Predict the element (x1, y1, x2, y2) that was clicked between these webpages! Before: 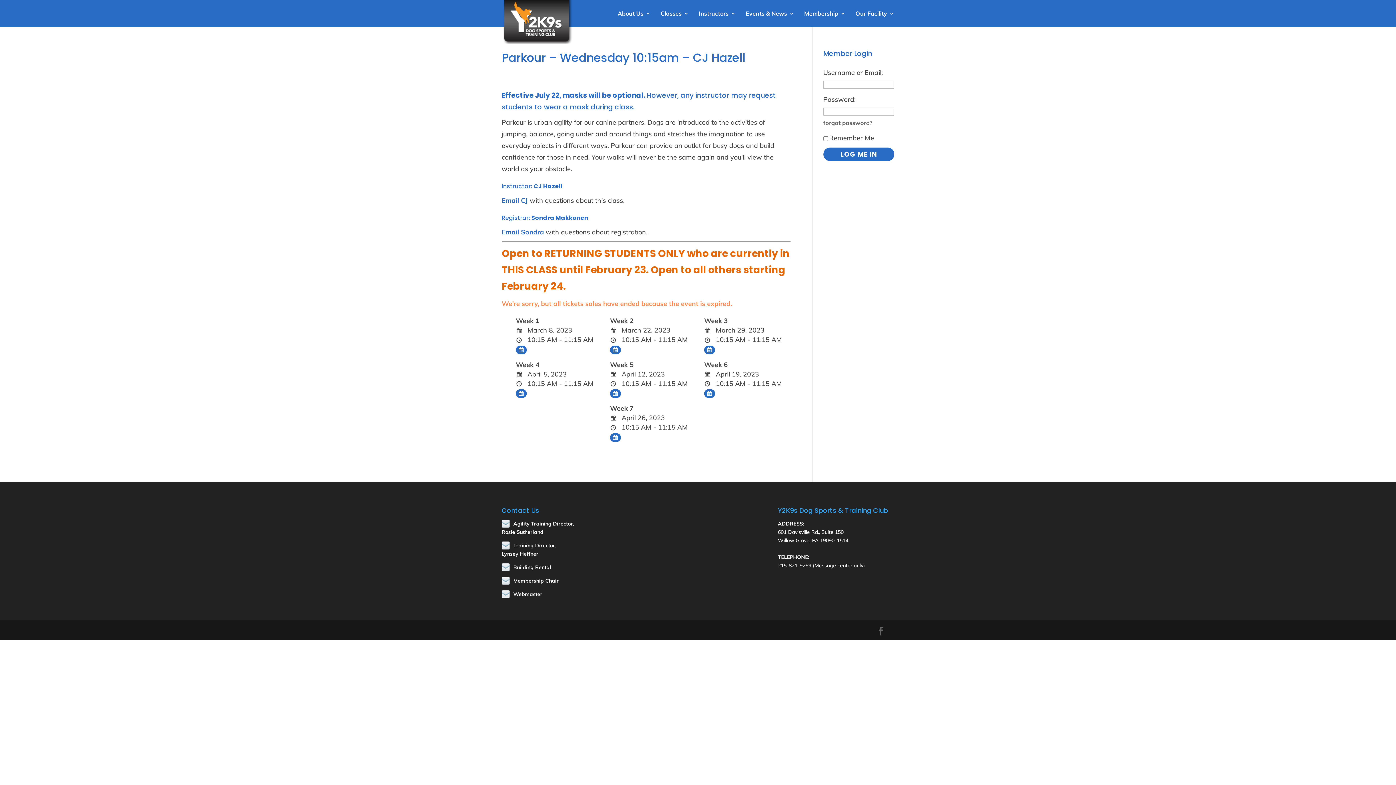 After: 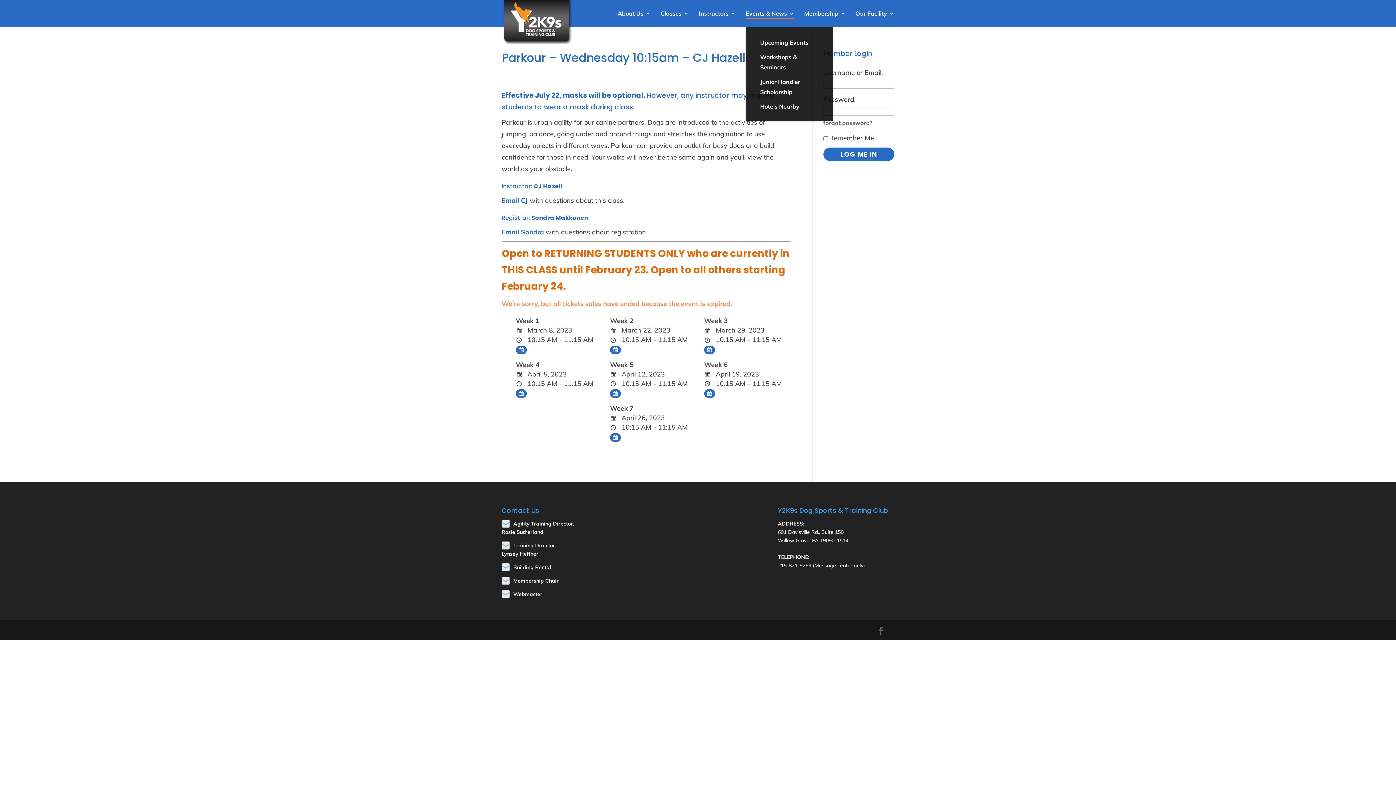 Action: label: Events & News bbox: (745, 10, 794, 26)